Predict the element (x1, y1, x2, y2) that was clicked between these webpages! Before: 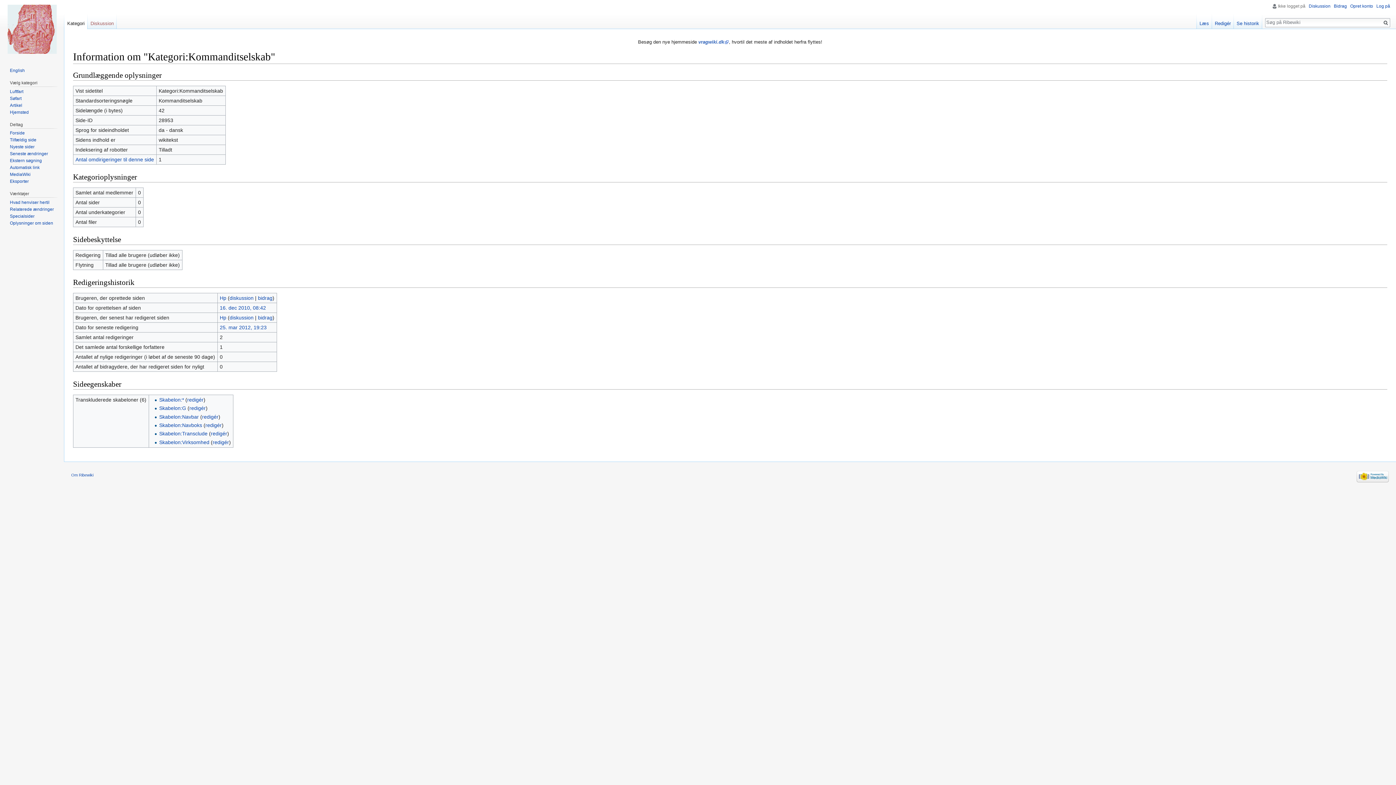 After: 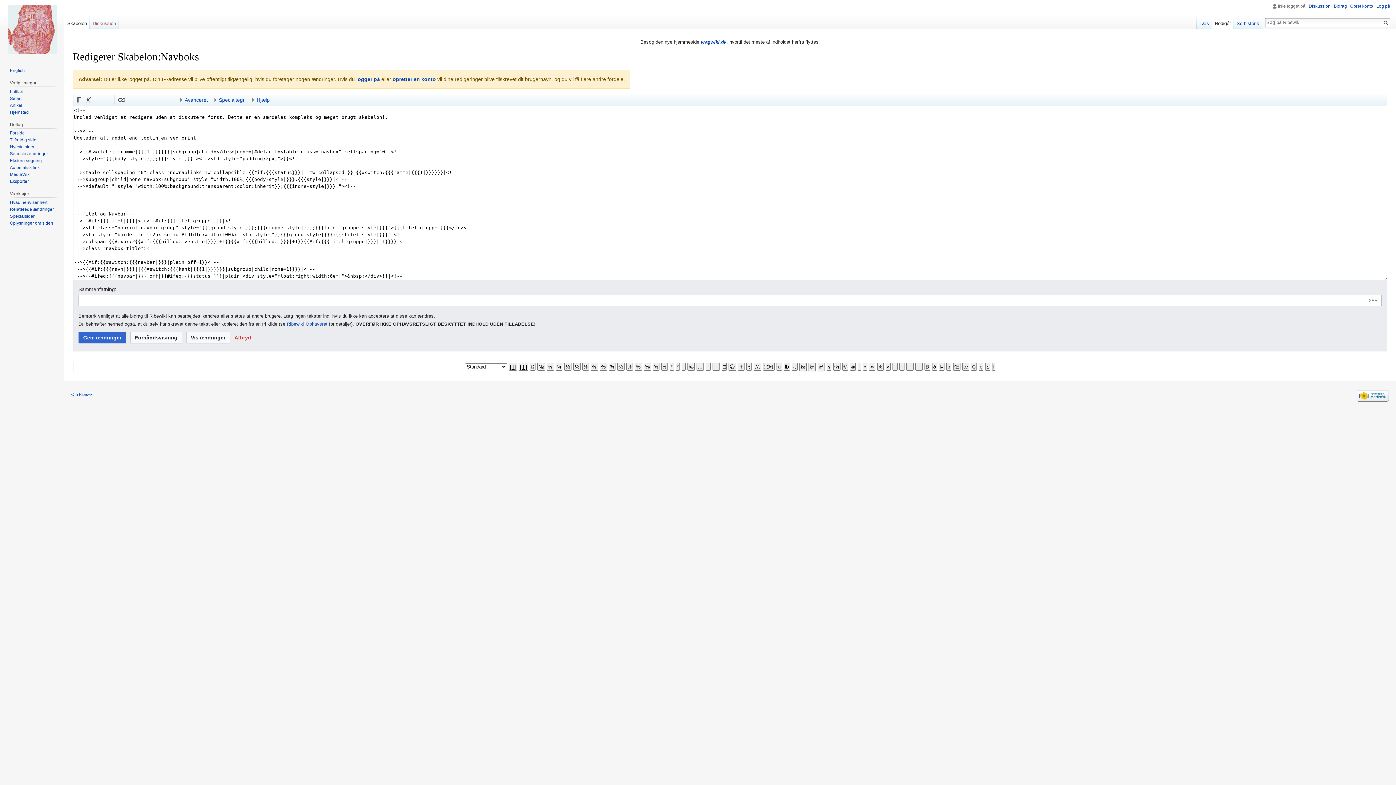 Action: label: redigér bbox: (205, 422, 221, 428)